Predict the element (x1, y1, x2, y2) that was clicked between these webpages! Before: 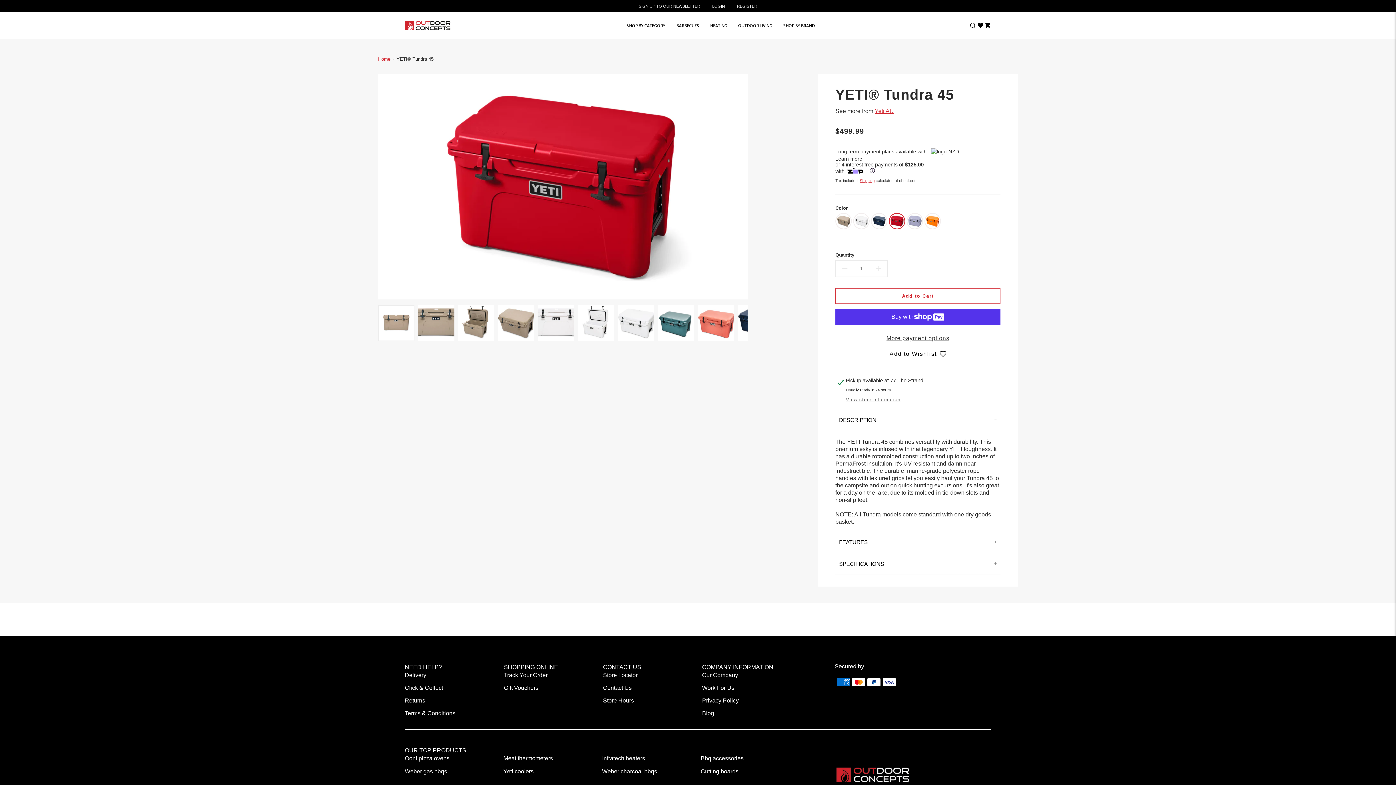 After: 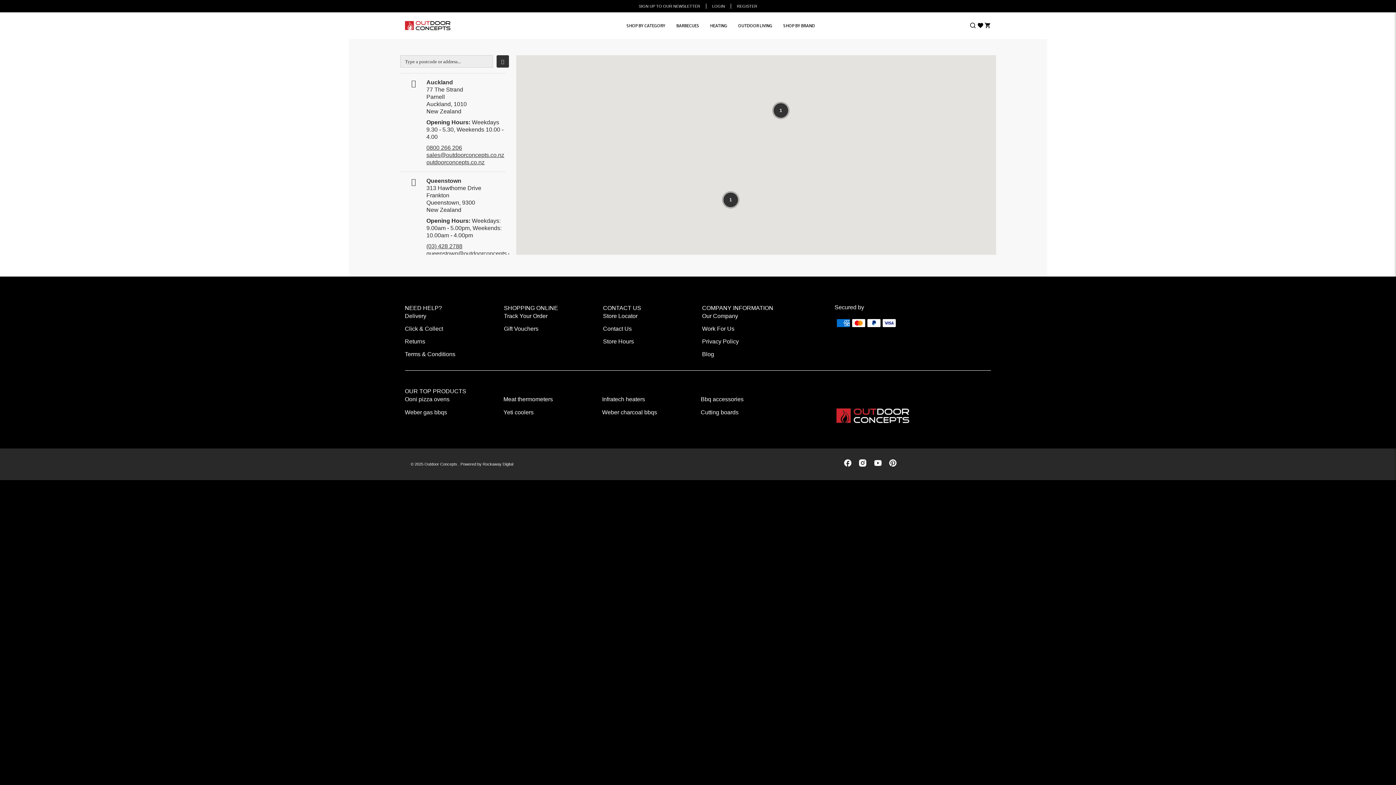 Action: bbox: (603, 663, 694, 672) label: CONTACT US